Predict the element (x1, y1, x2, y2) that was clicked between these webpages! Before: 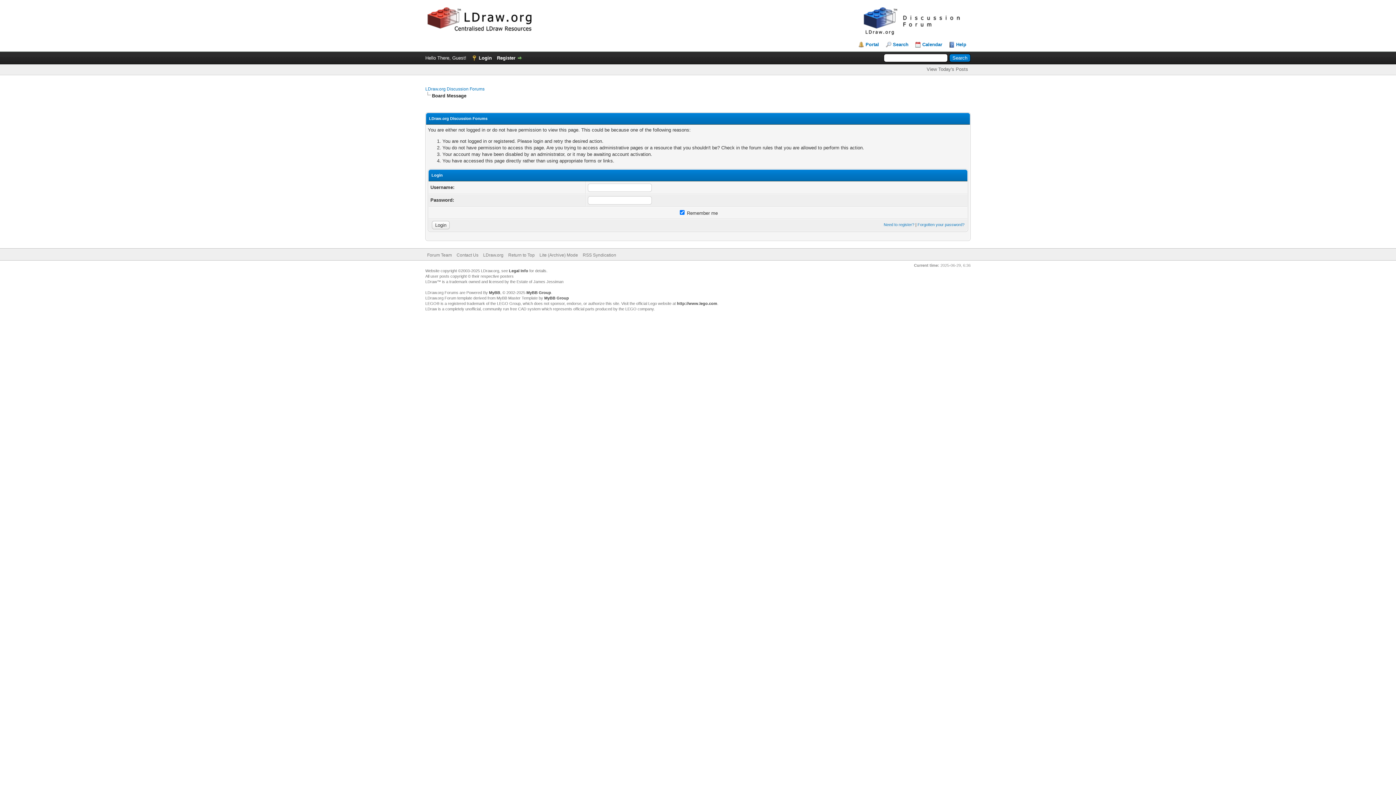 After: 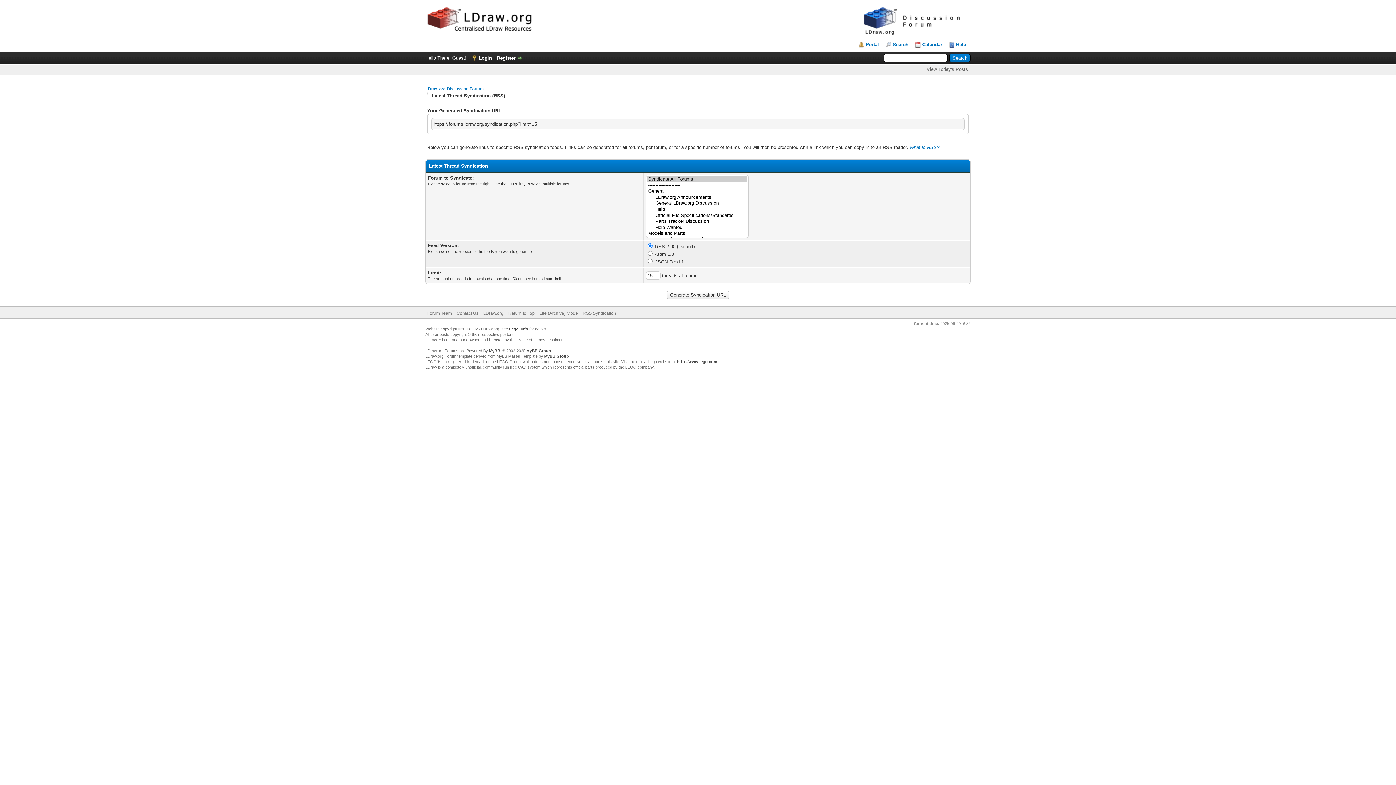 Action: bbox: (582, 252, 616, 257) label: RSS Syndication